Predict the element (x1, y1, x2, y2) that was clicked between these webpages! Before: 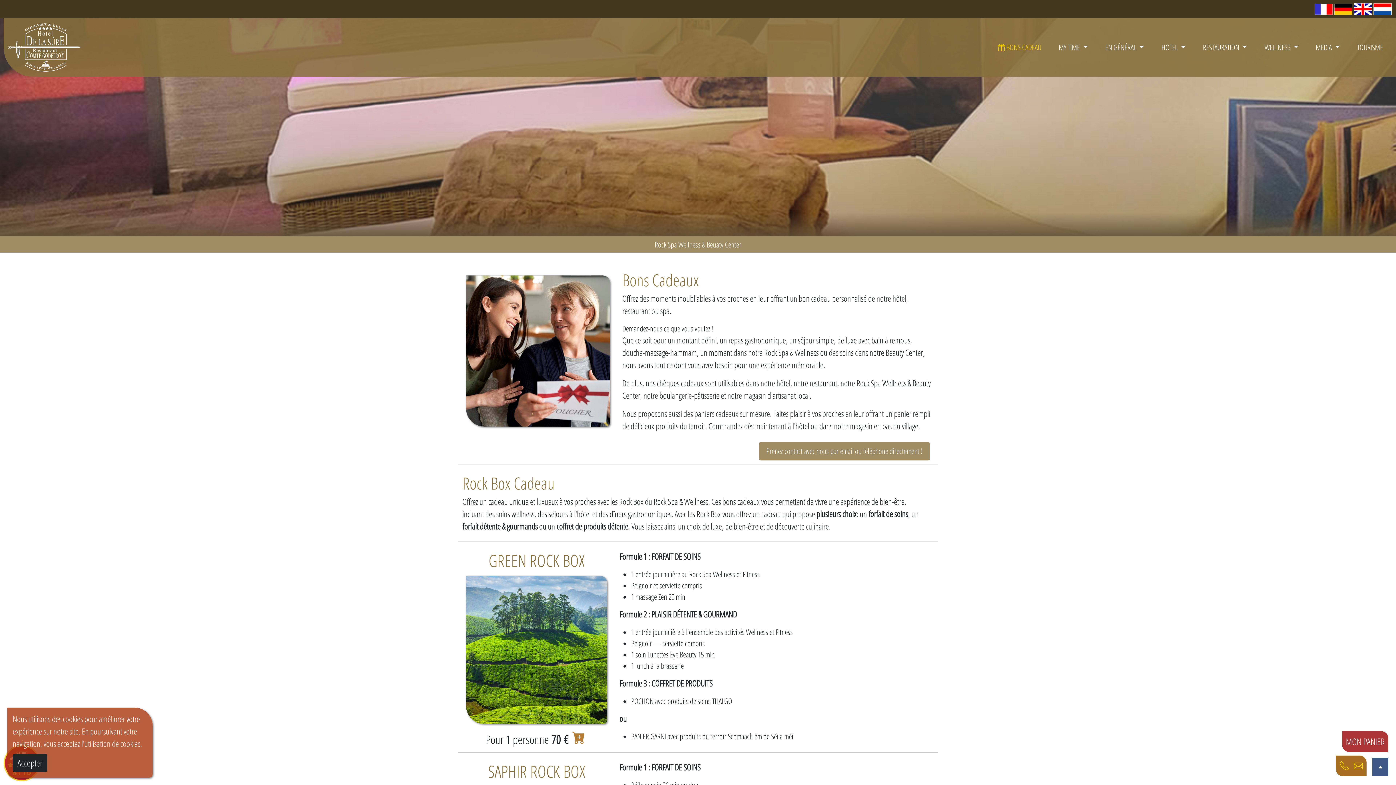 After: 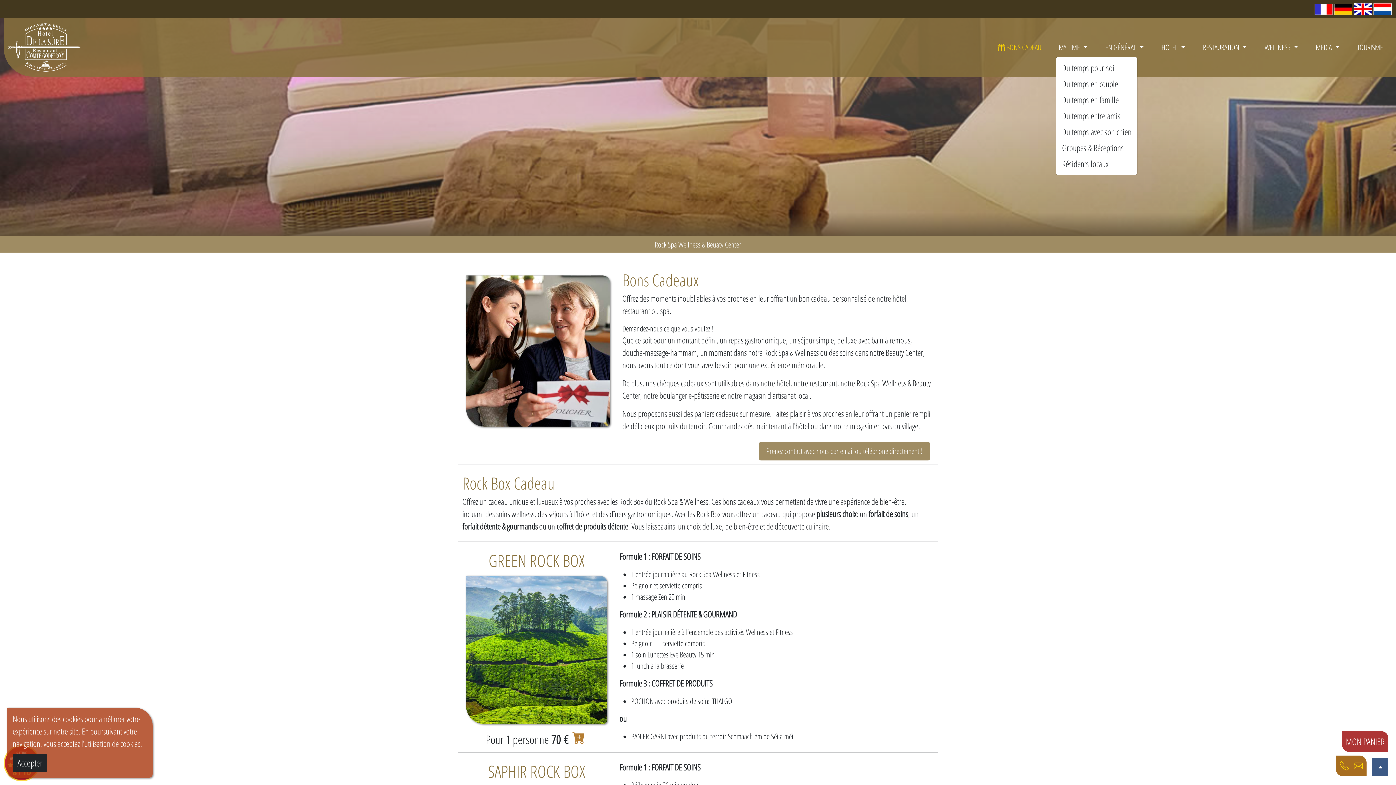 Action: bbox: (1056, 38, 1090, 56) label: MY TIME 